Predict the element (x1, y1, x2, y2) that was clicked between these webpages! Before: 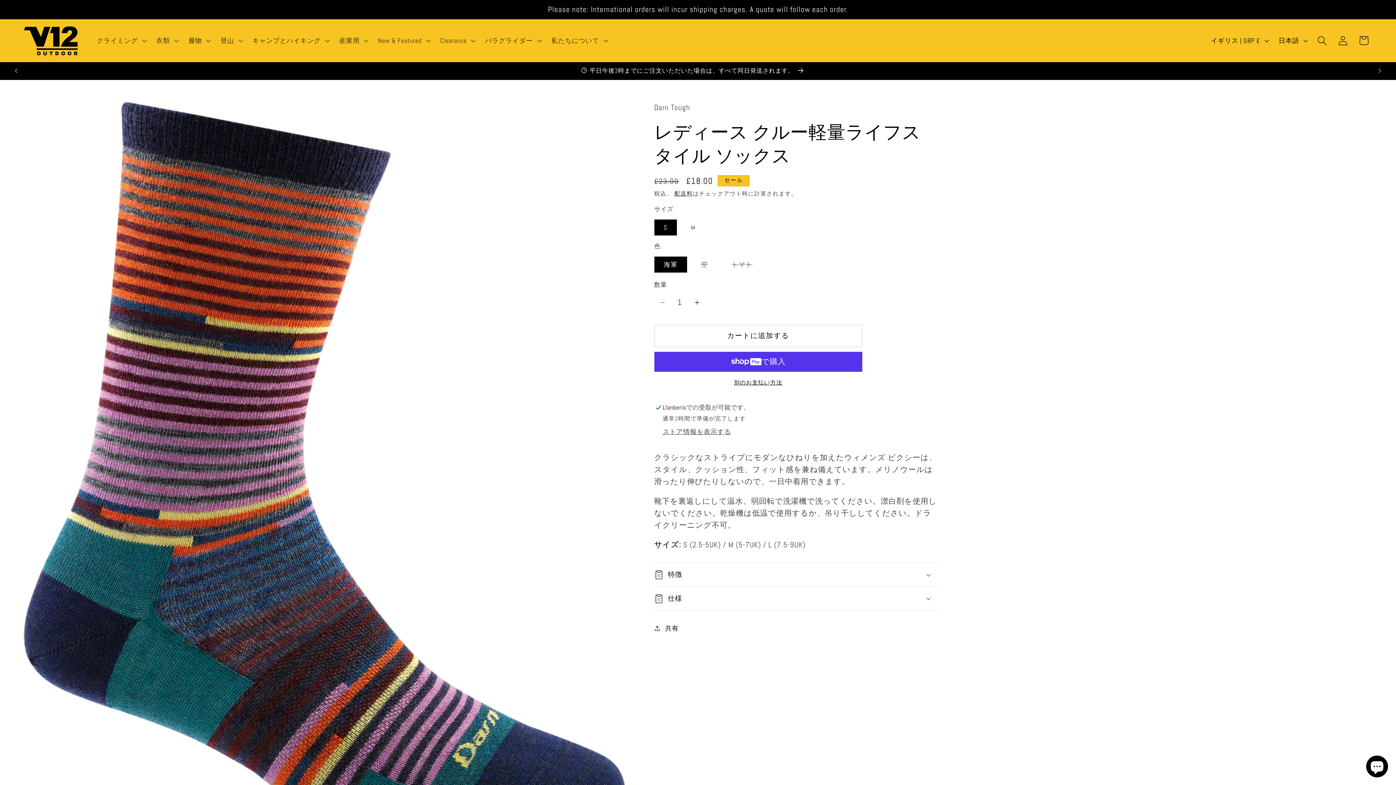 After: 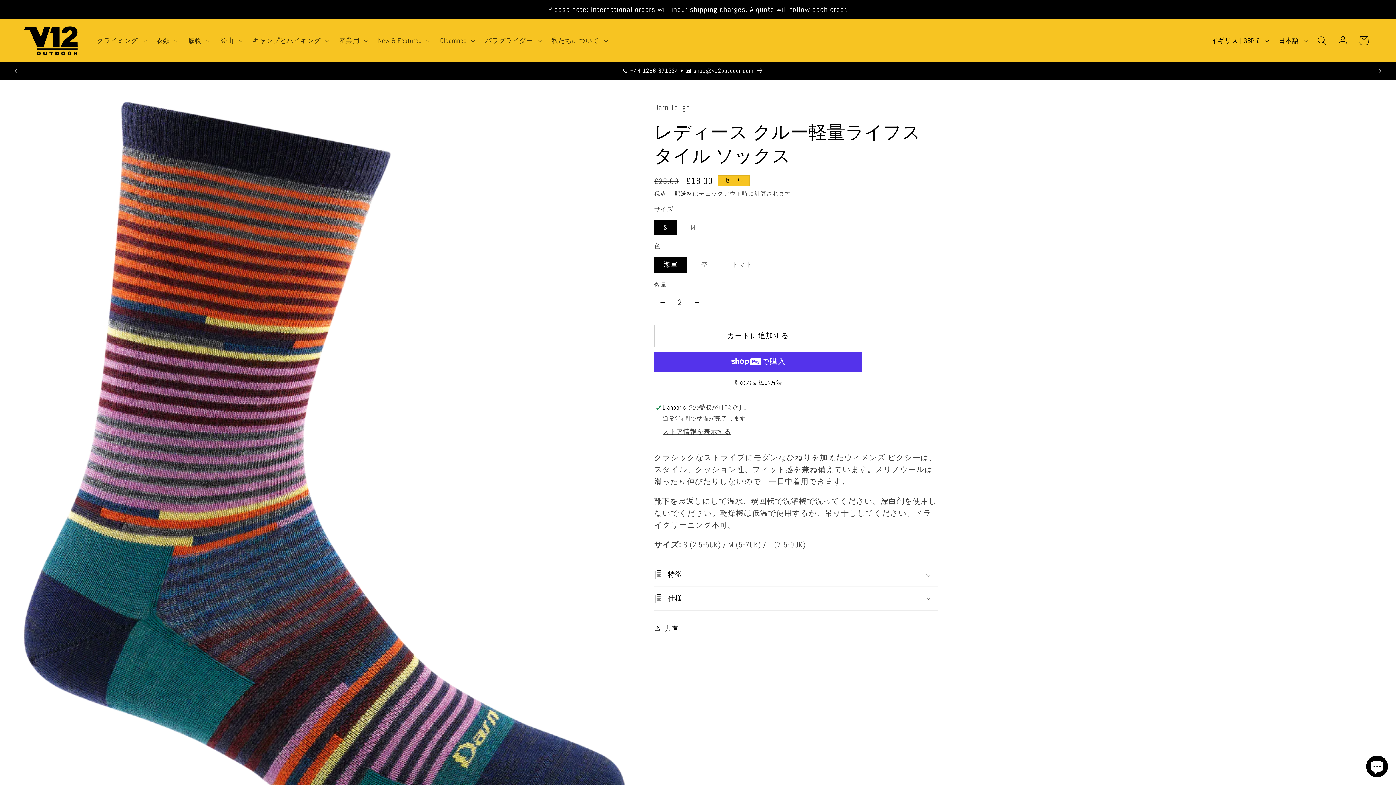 Action: label: レディース クルー軽量ライフスタイル ソックスの数量を増やす bbox: (688, 292, 705, 313)